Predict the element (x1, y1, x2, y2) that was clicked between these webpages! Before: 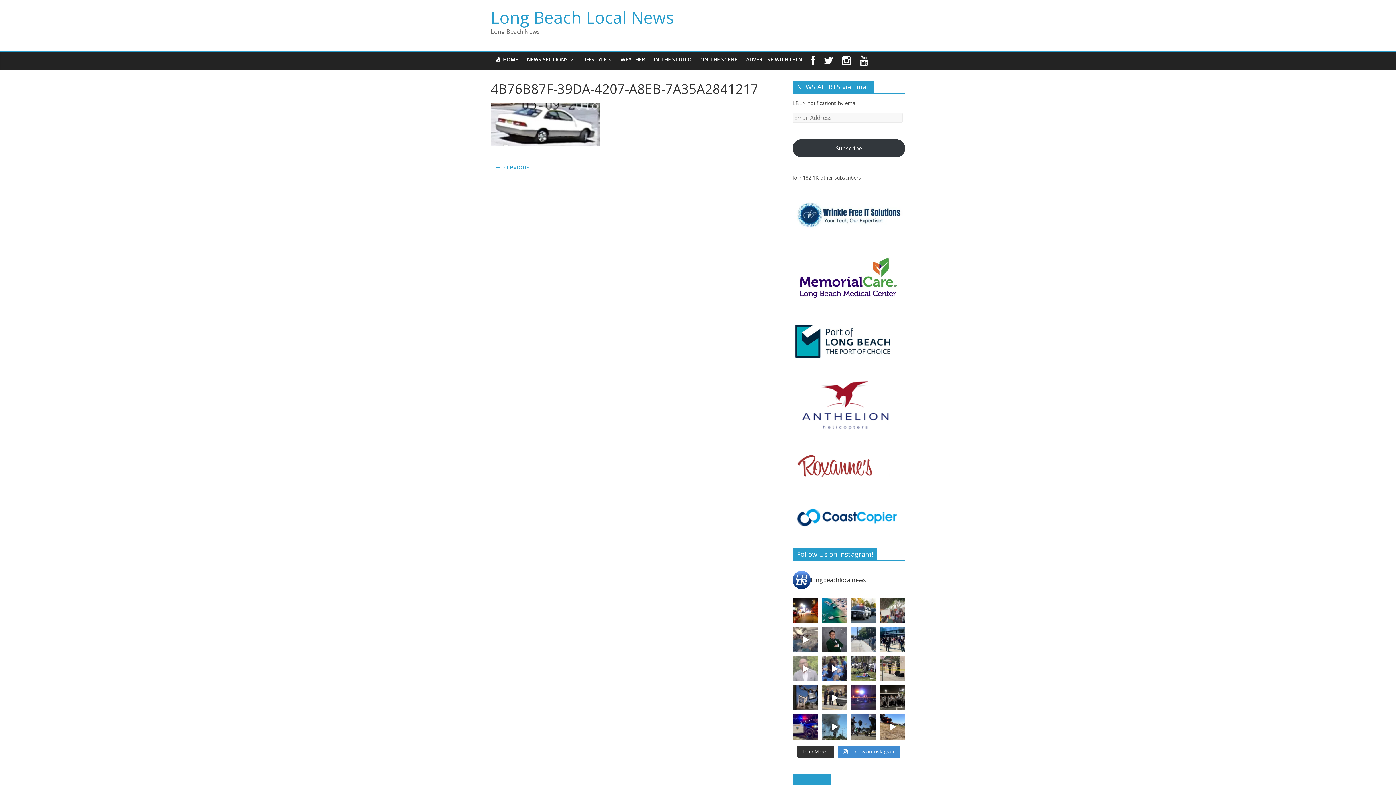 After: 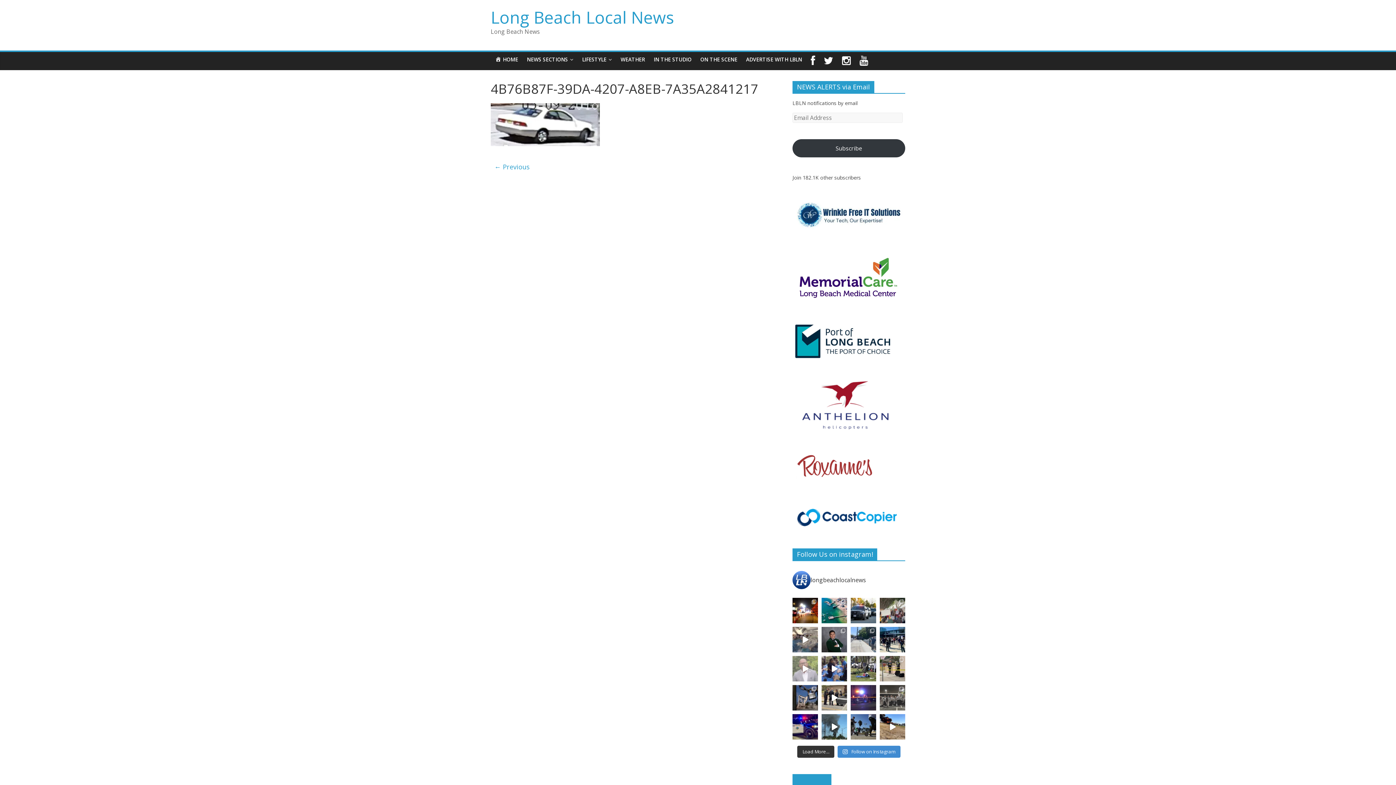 Action: bbox: (880, 685, 905, 711) label: Homeland, Security Arrests 12 Mexican Nationals in